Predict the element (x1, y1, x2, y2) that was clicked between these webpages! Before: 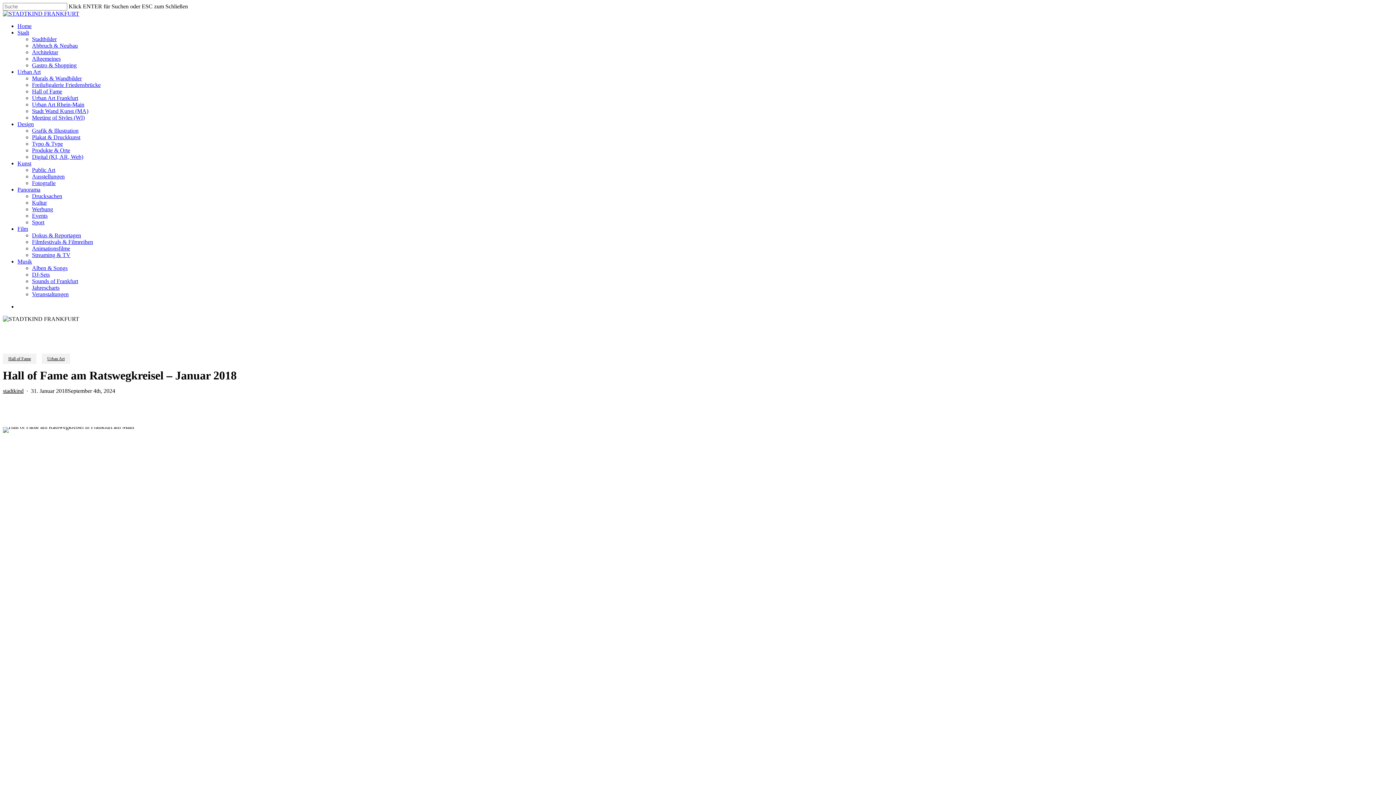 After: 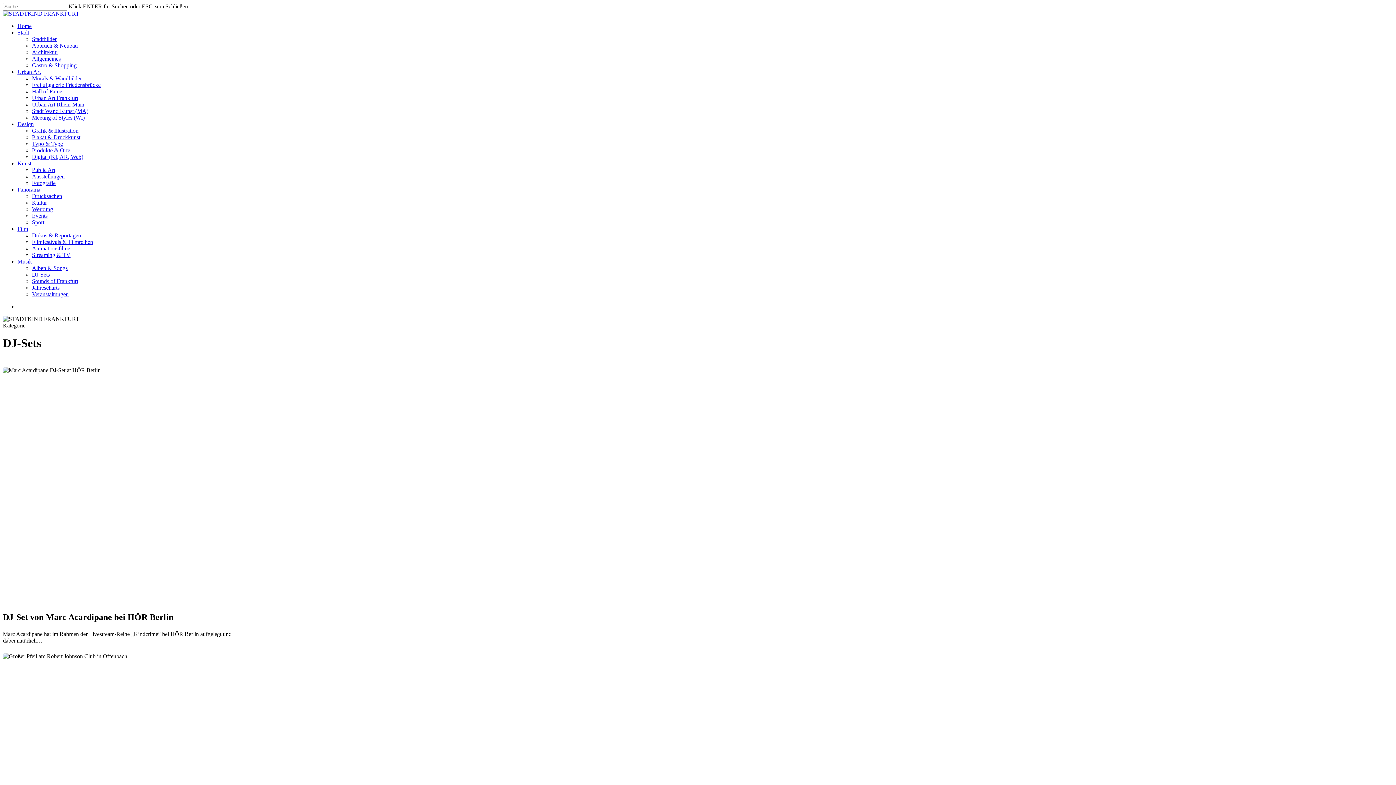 Action: label: DJ-Sets bbox: (32, 271, 49, 277)